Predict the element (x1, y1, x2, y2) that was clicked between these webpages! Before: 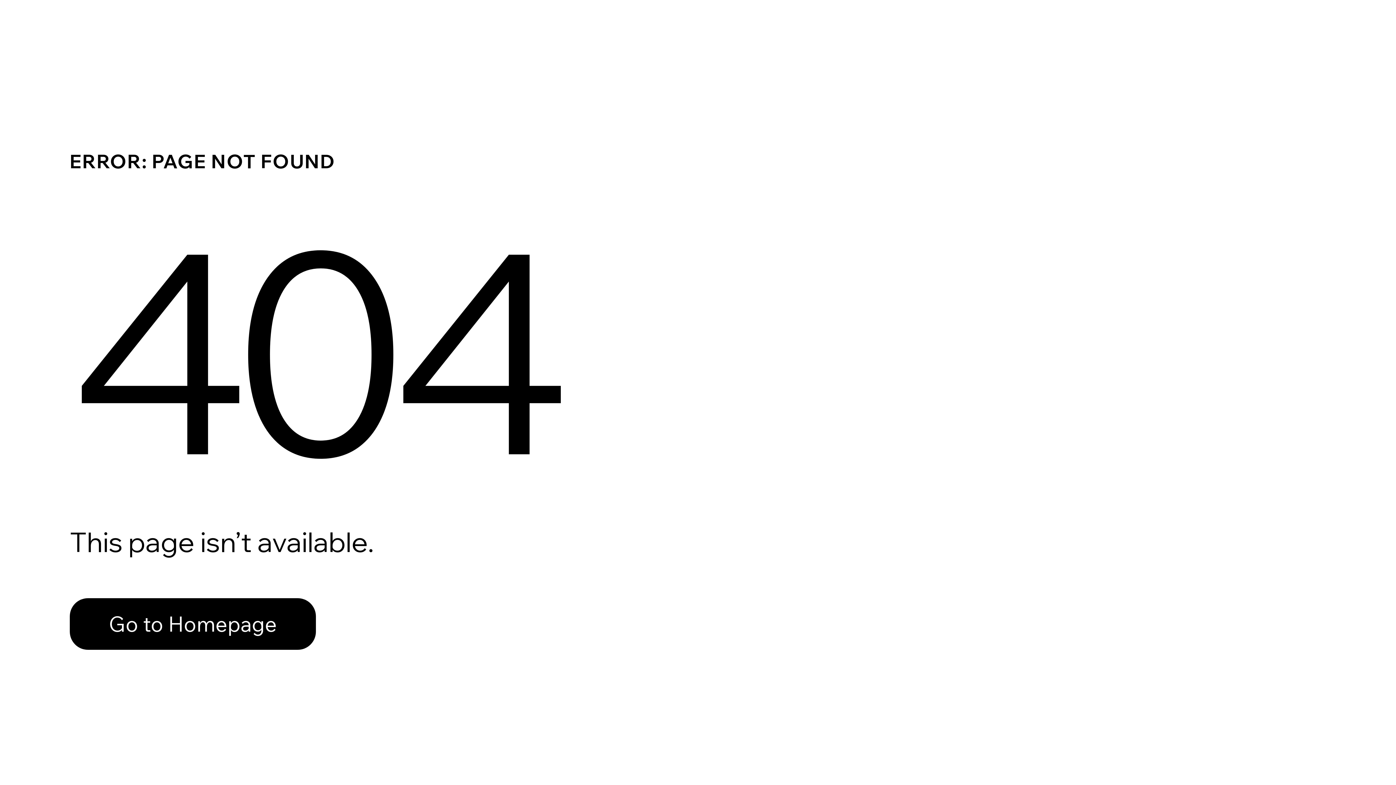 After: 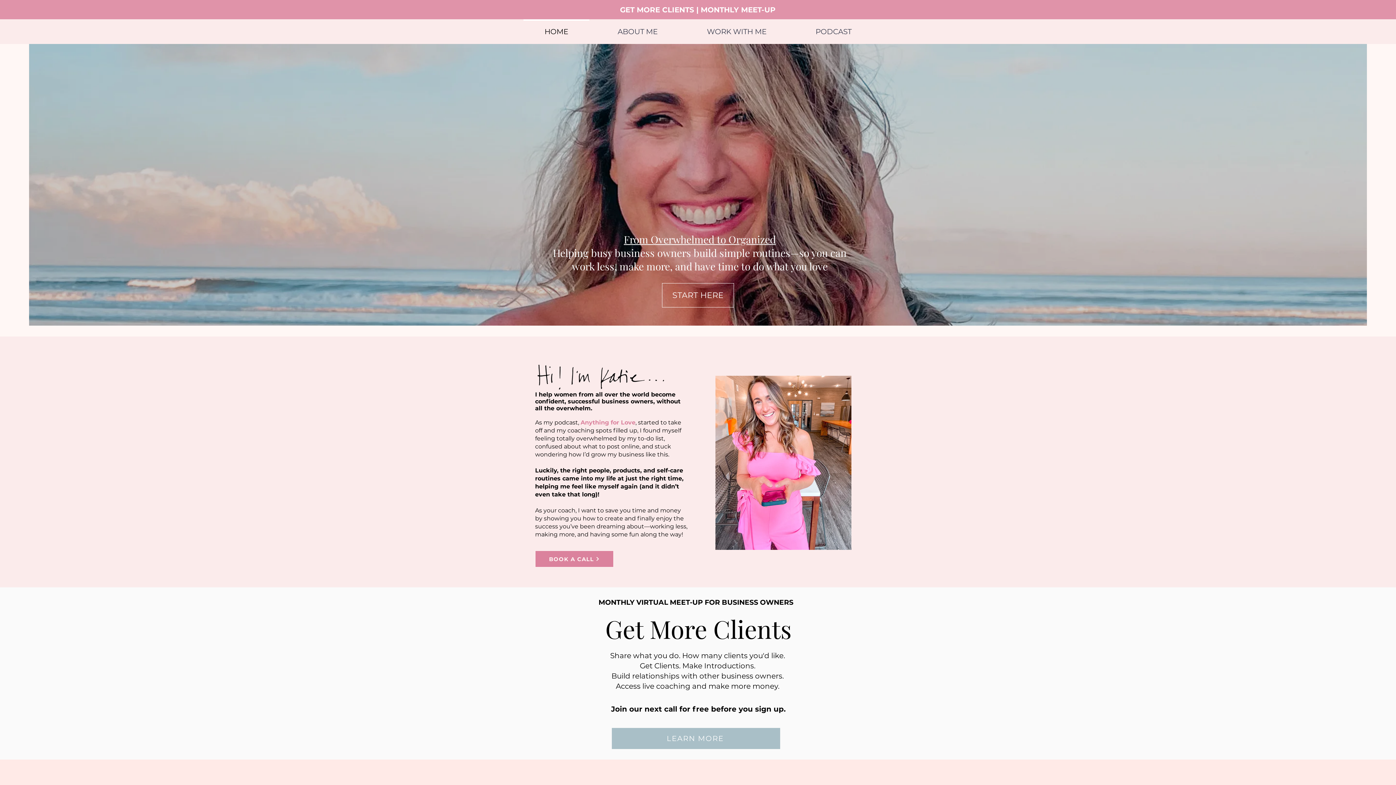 Action: bbox: (69, 582, 768, 659) label: Go to Homepage